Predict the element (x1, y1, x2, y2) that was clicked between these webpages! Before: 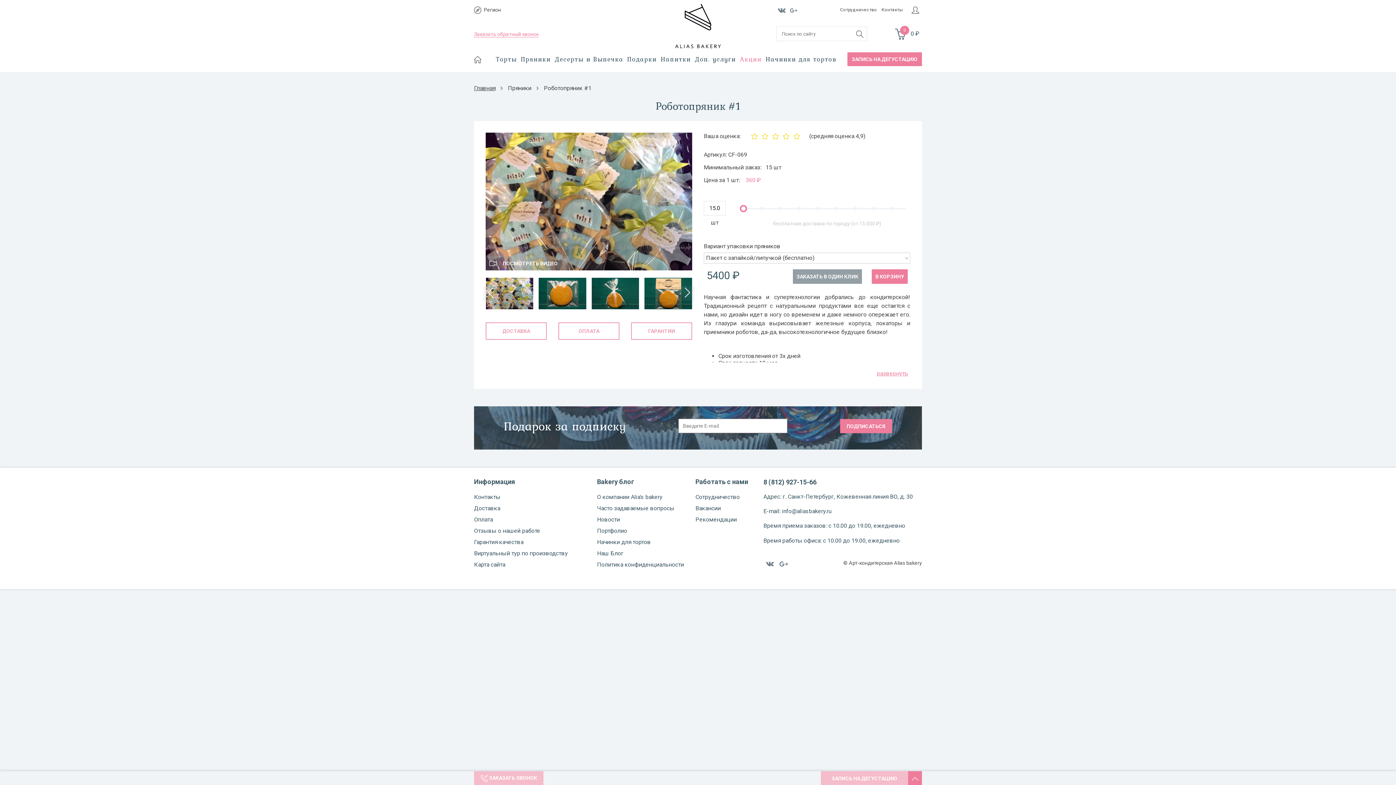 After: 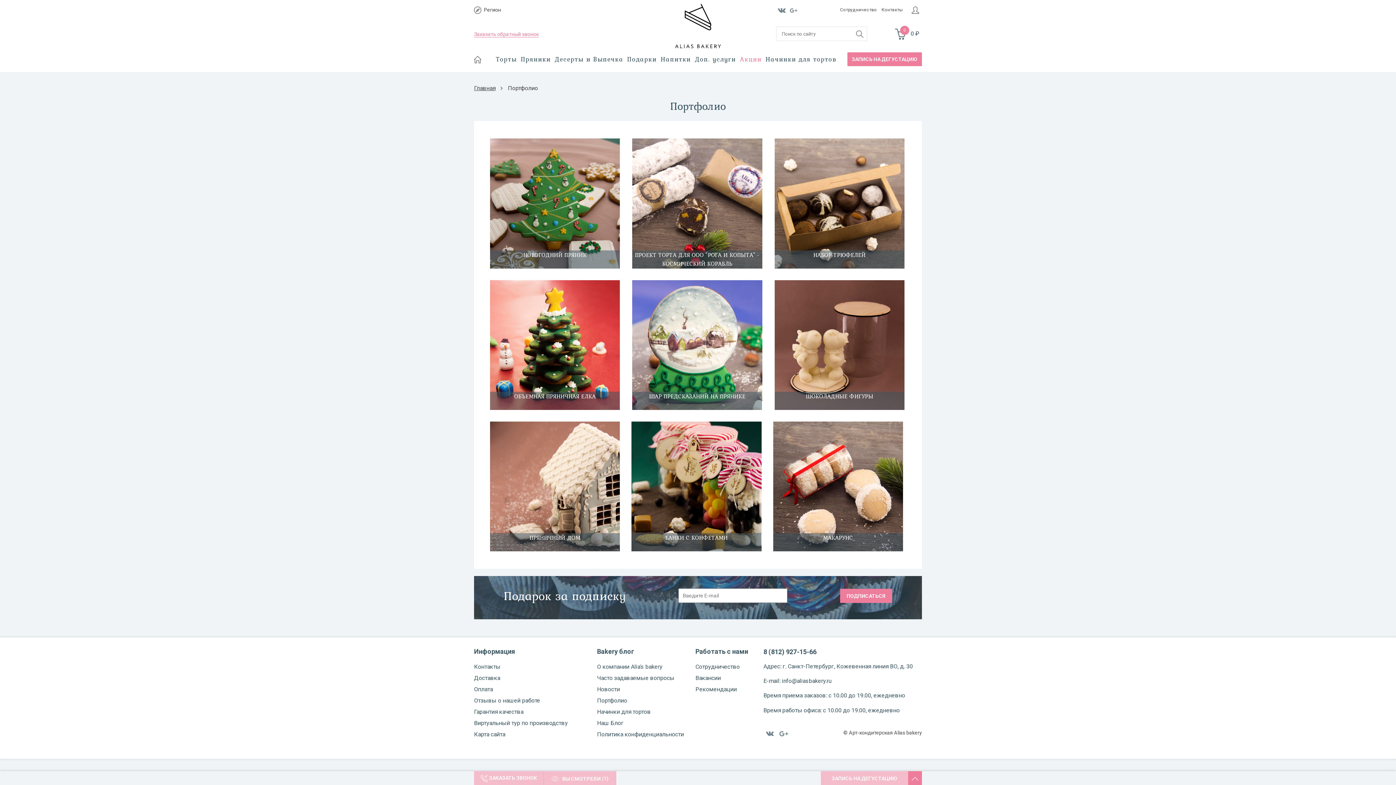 Action: label: Портфолио bbox: (597, 527, 627, 534)